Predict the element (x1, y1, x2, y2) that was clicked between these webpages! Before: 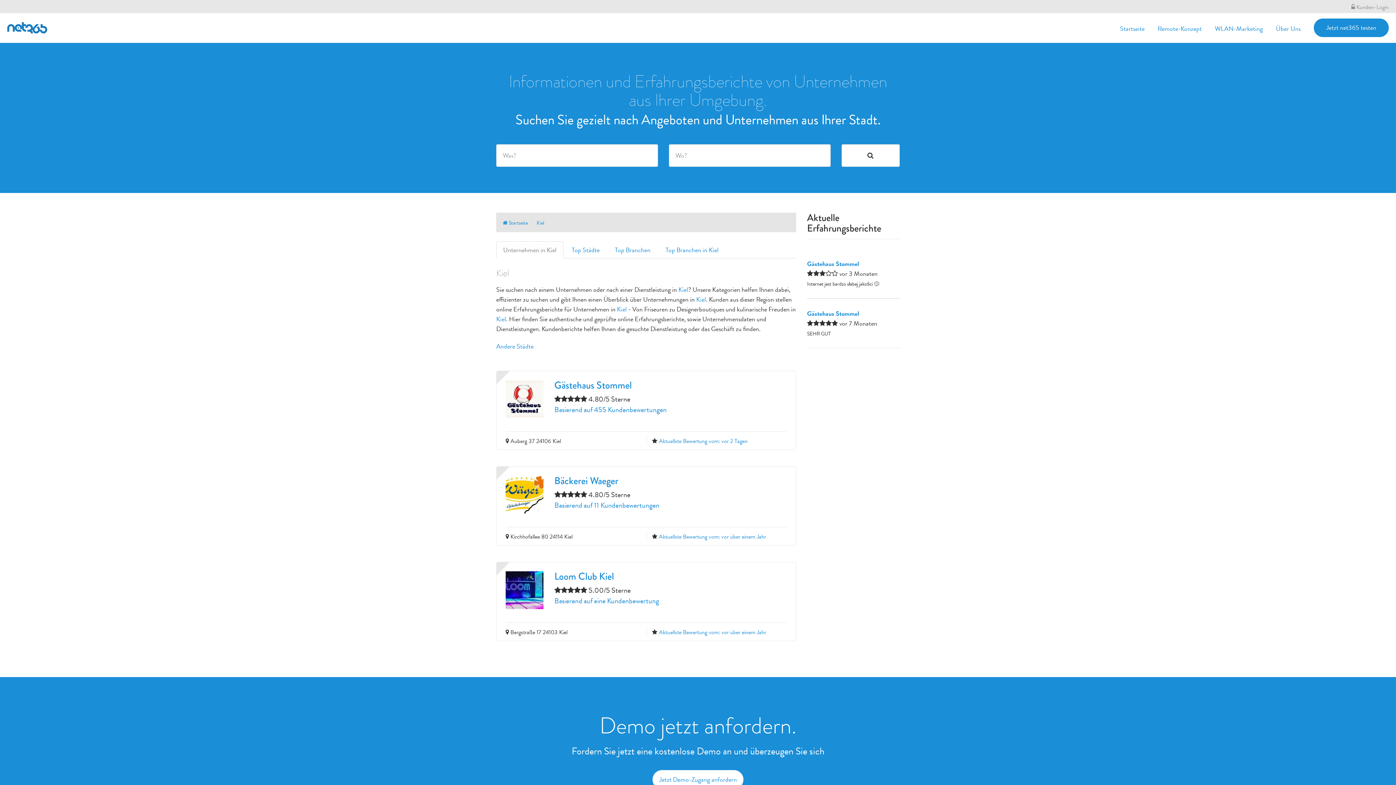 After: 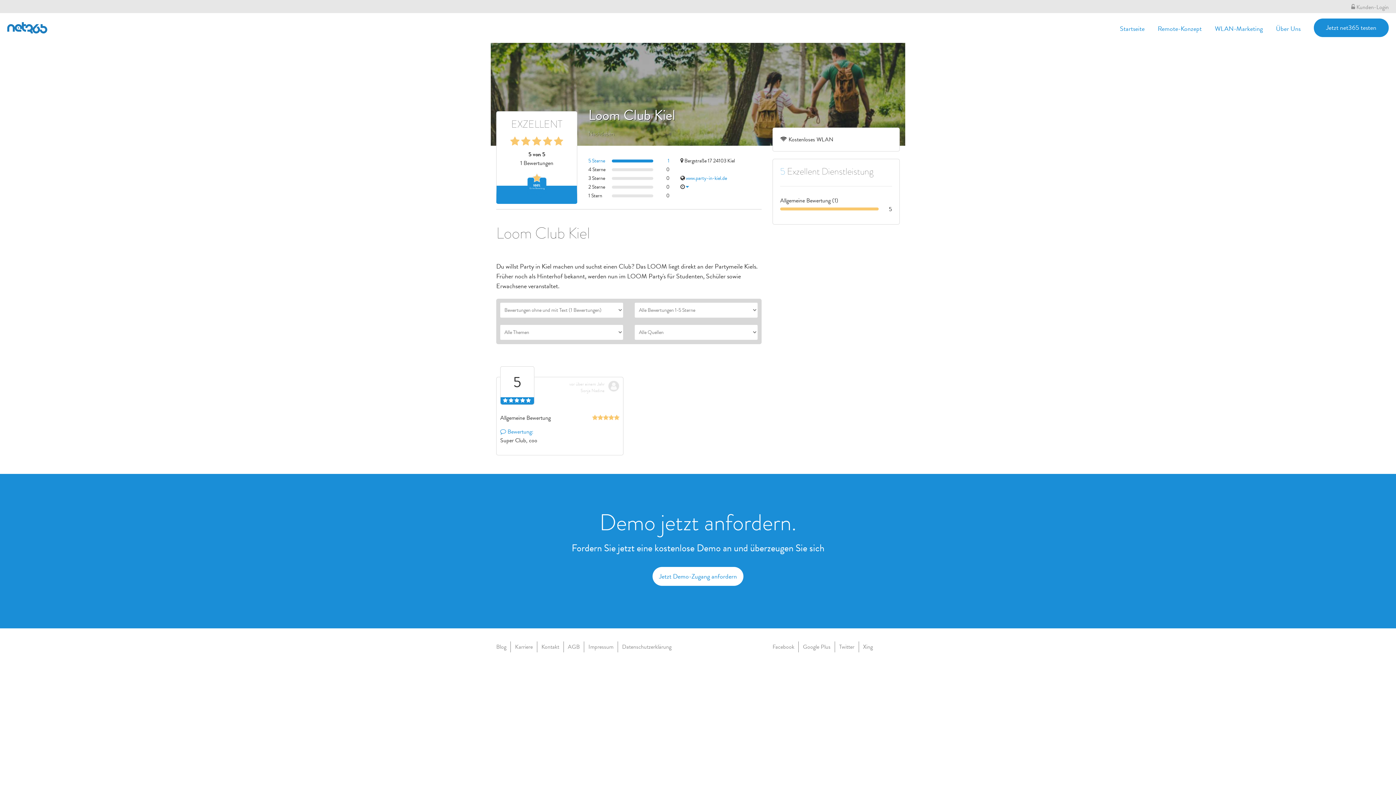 Action: label: Aktuellste Bewertung vom: vor über einem Jahr bbox: (659, 628, 766, 637)